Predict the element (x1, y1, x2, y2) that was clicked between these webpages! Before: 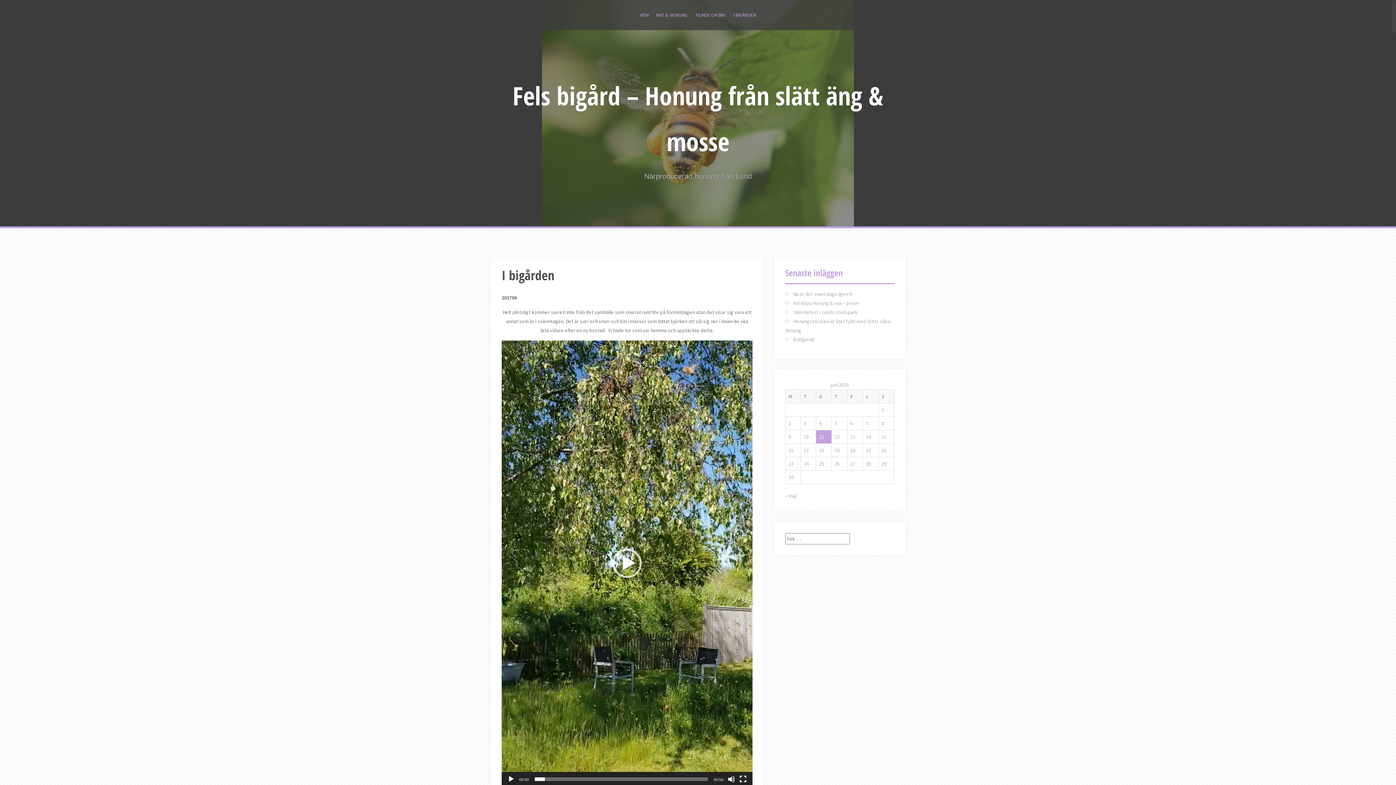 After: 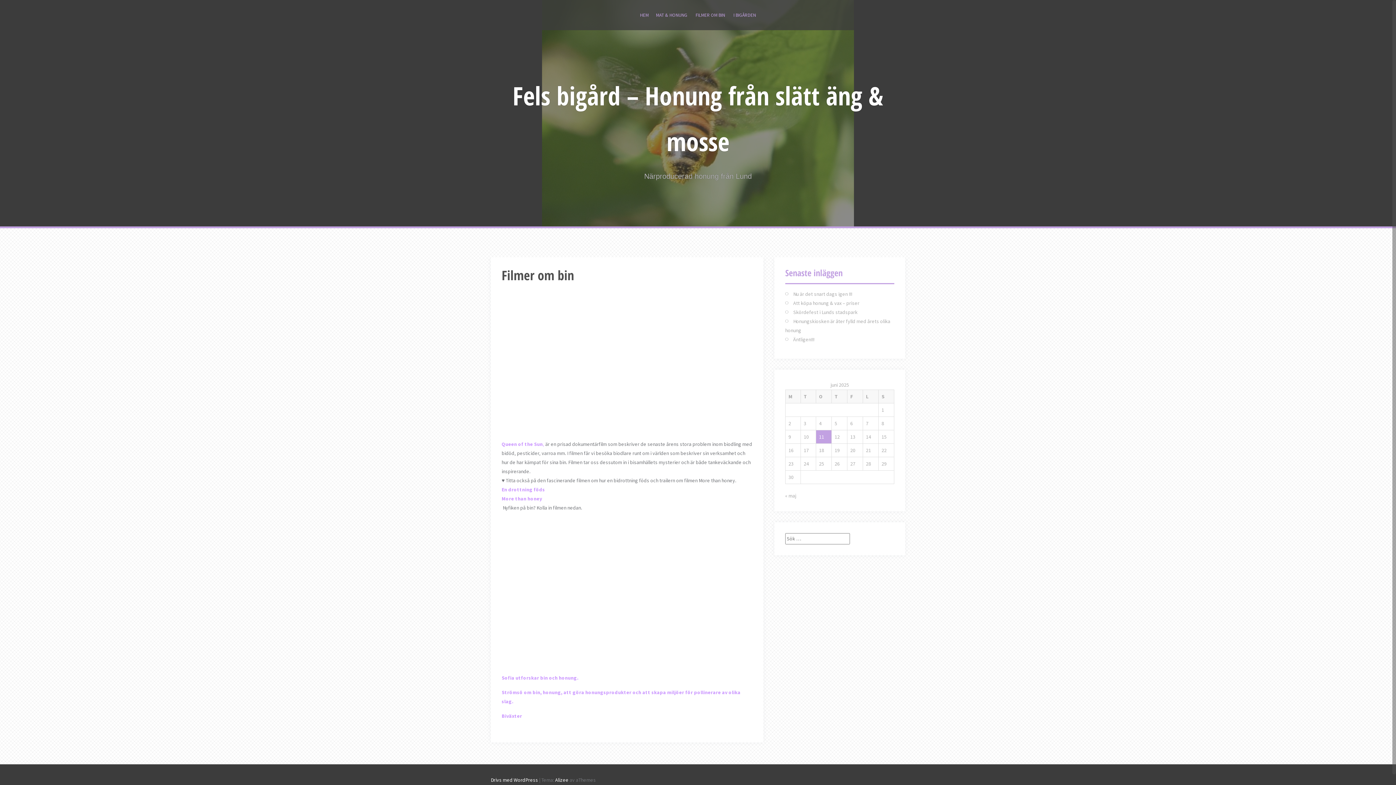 Action: label: FILMER OM BIN bbox: (695, 10, 725, 19)